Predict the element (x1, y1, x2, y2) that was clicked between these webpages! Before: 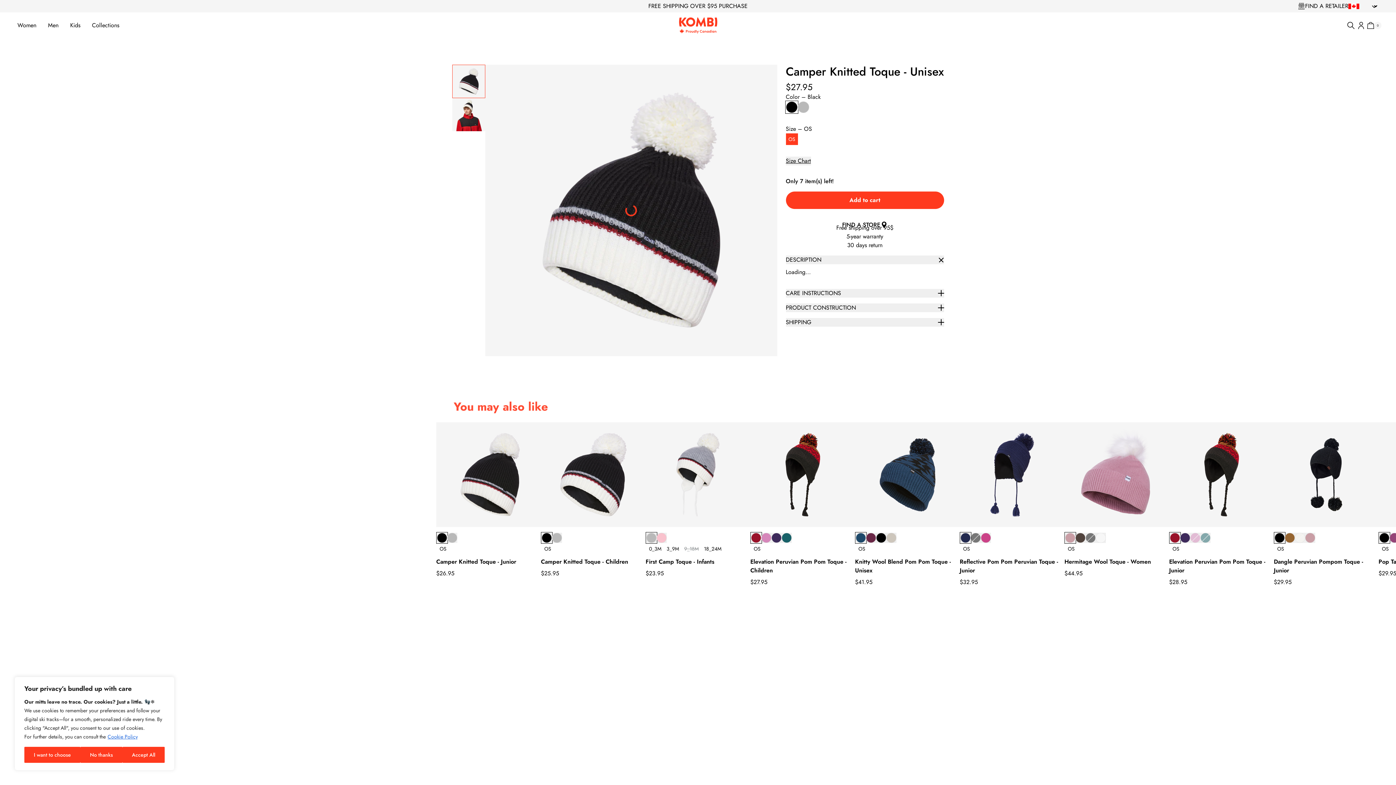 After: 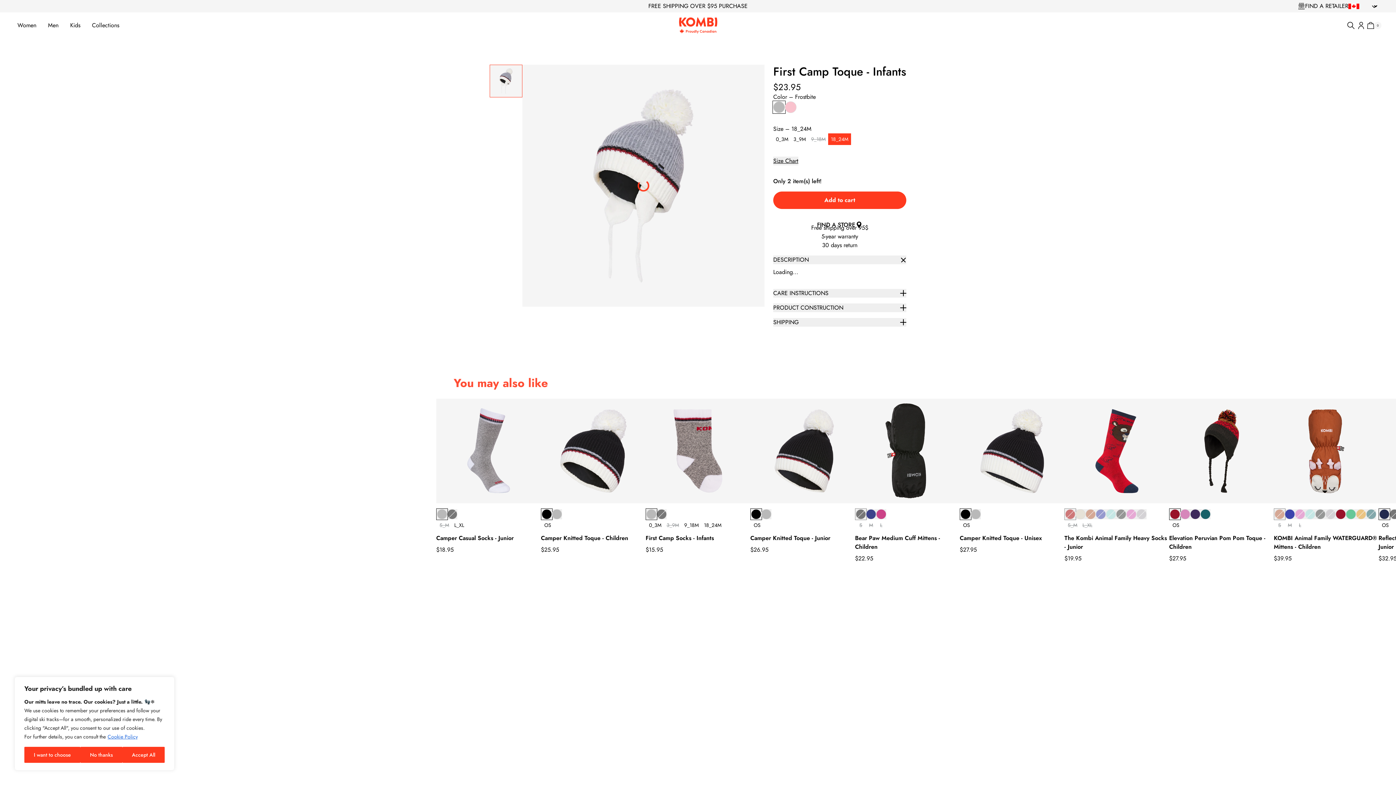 Action: label: 18_24M bbox: (701, 543, 724, 555)